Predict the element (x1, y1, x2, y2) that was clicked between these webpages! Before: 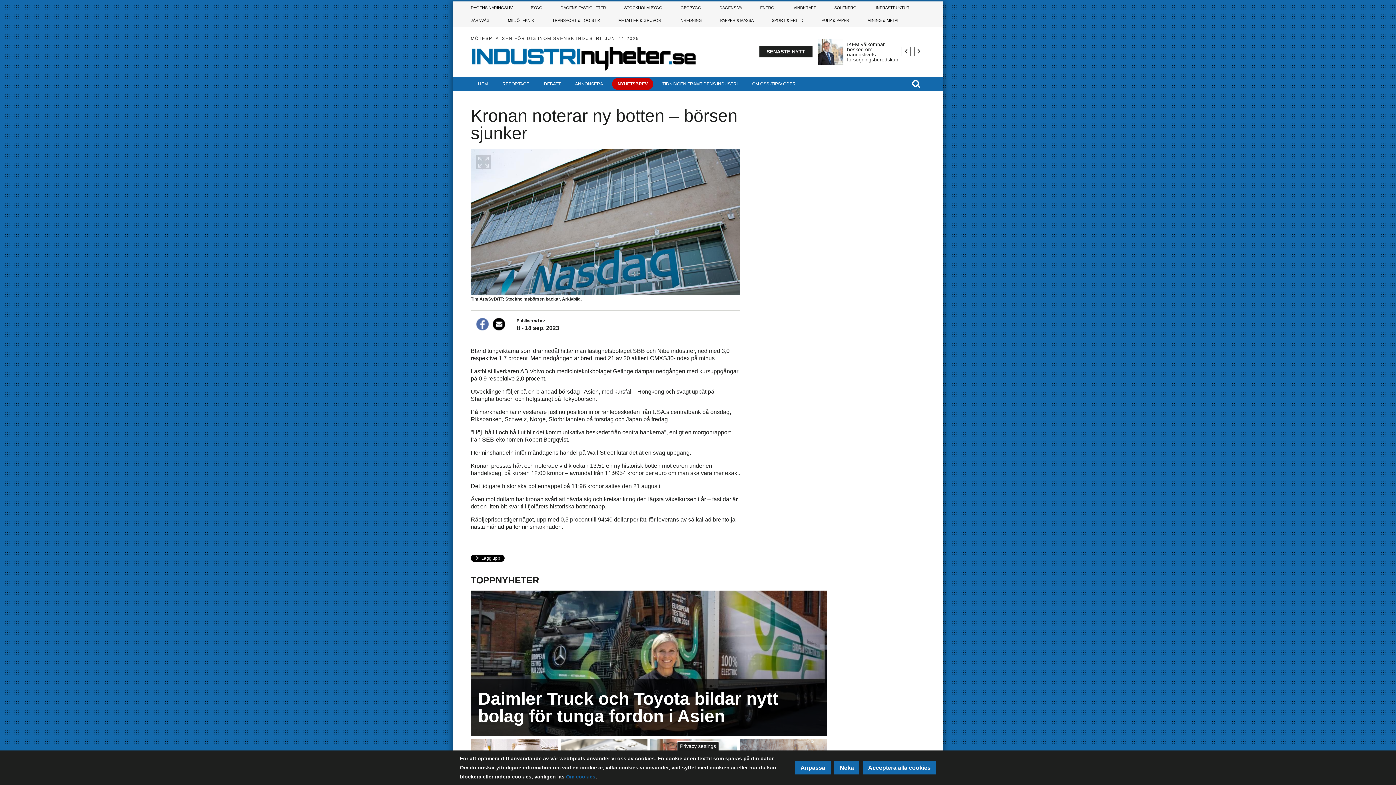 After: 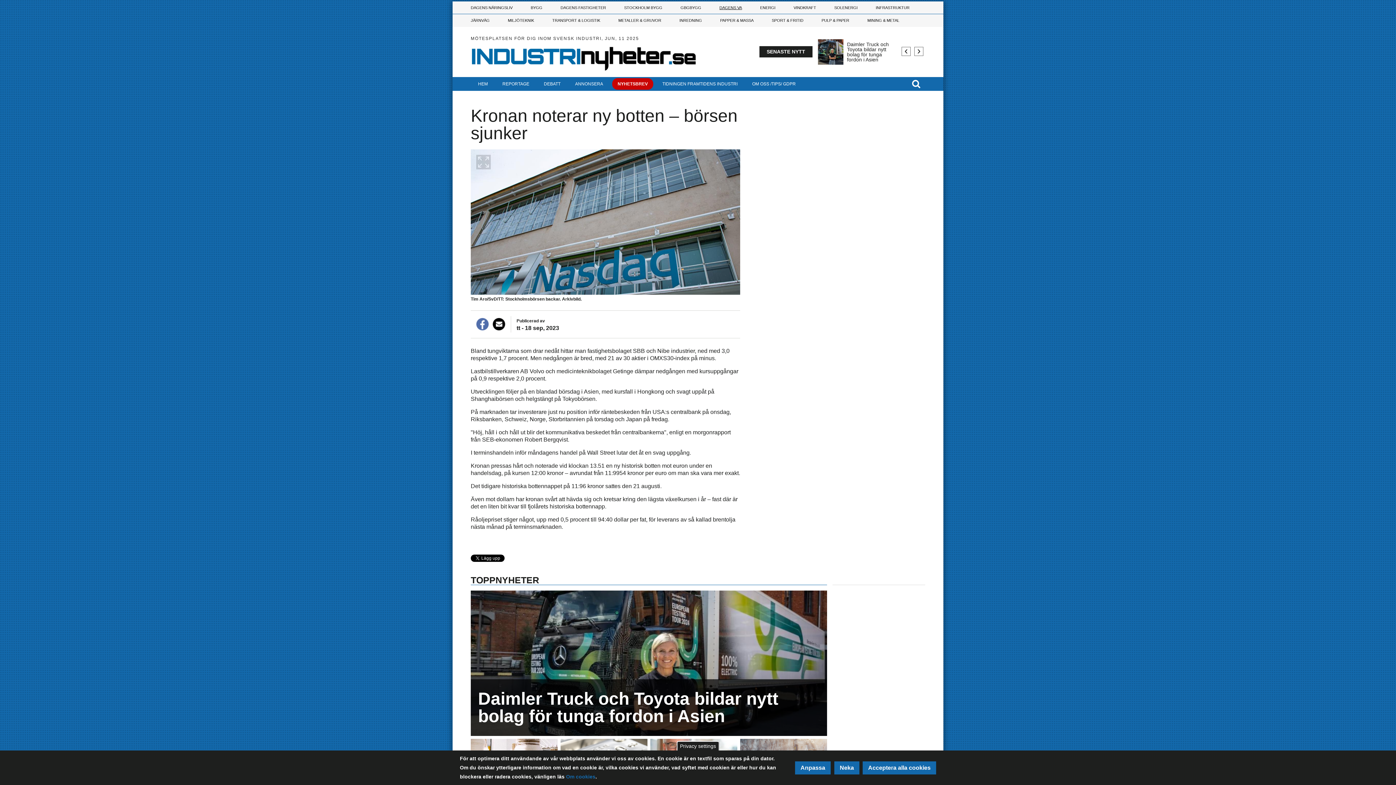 Action: label: DAGENS VA bbox: (710, 1, 751, 14)